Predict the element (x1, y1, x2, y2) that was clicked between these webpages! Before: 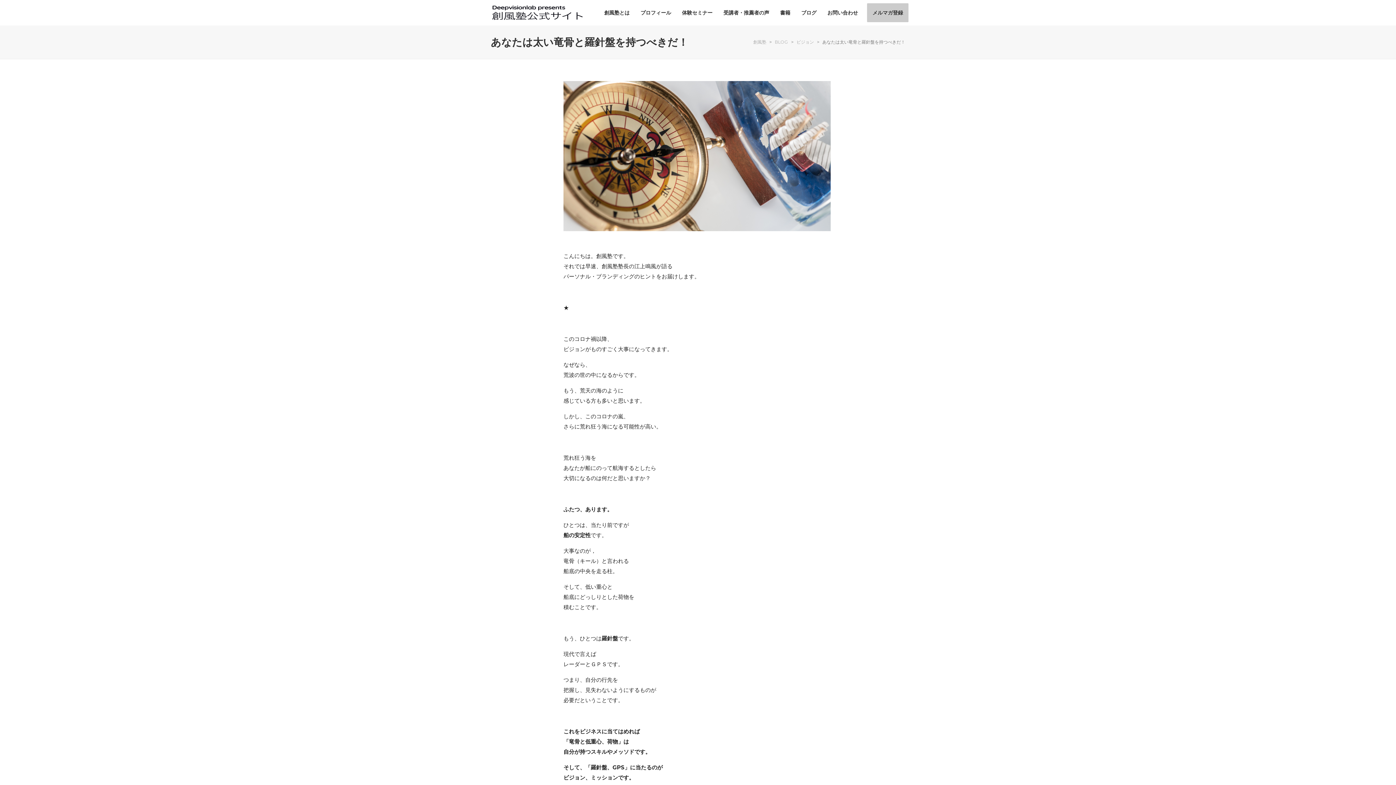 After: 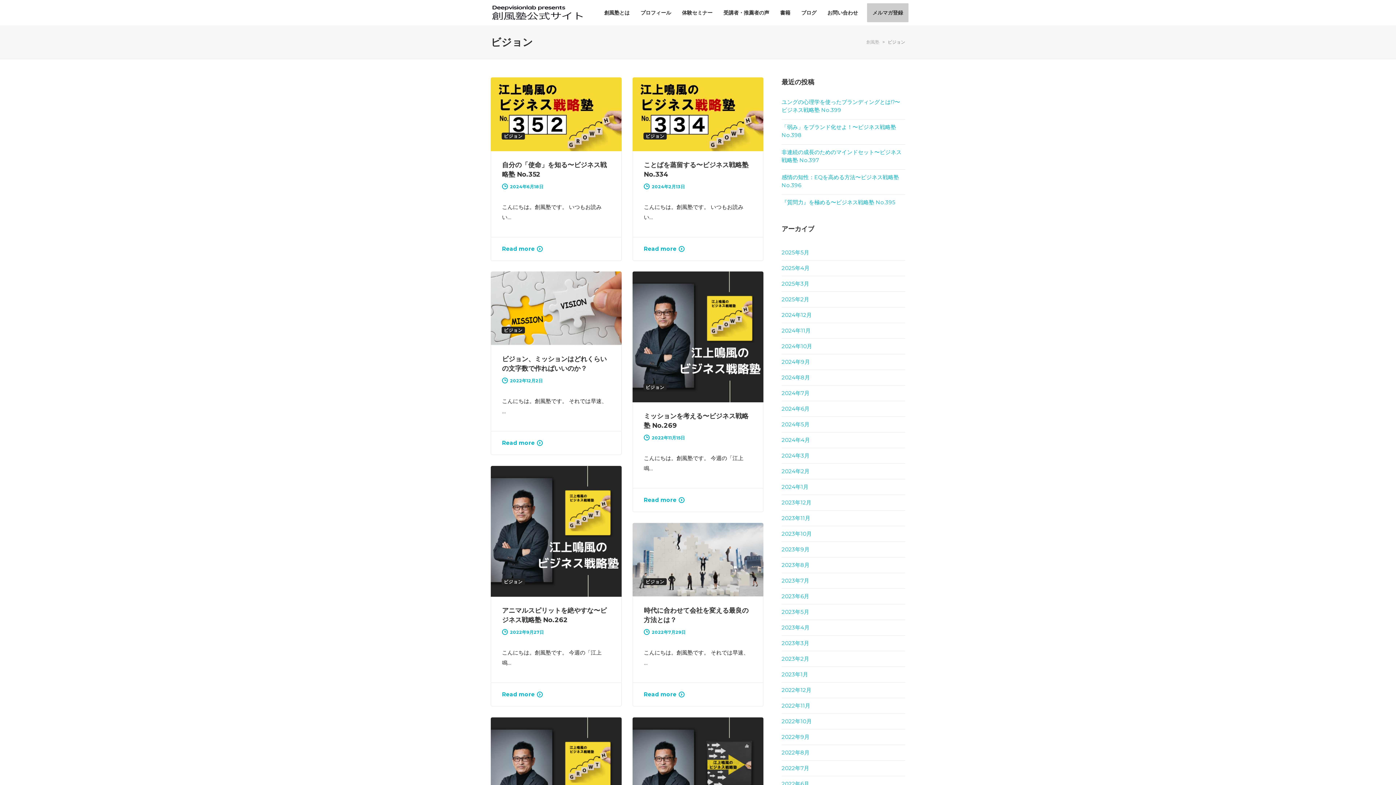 Action: label: ビジョン bbox: (796, 39, 814, 44)